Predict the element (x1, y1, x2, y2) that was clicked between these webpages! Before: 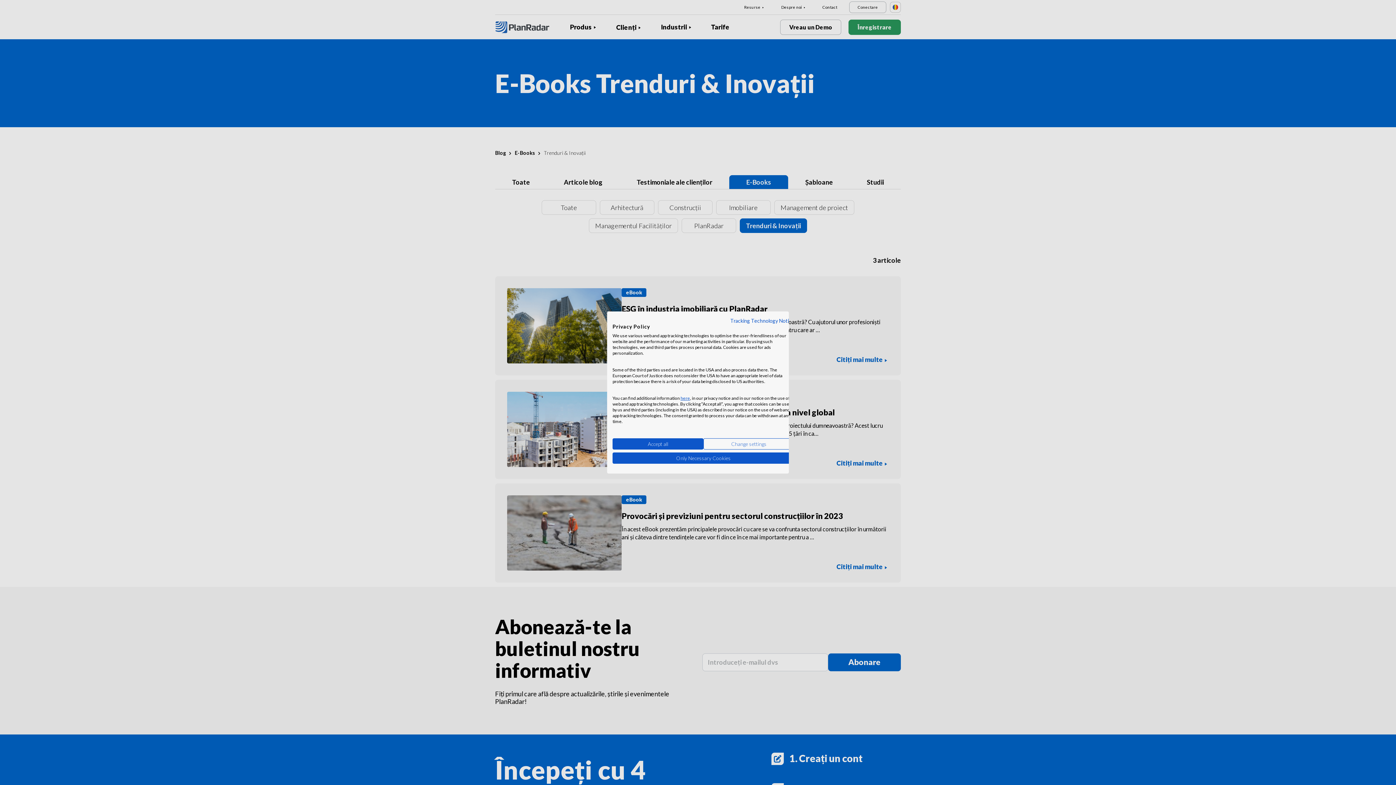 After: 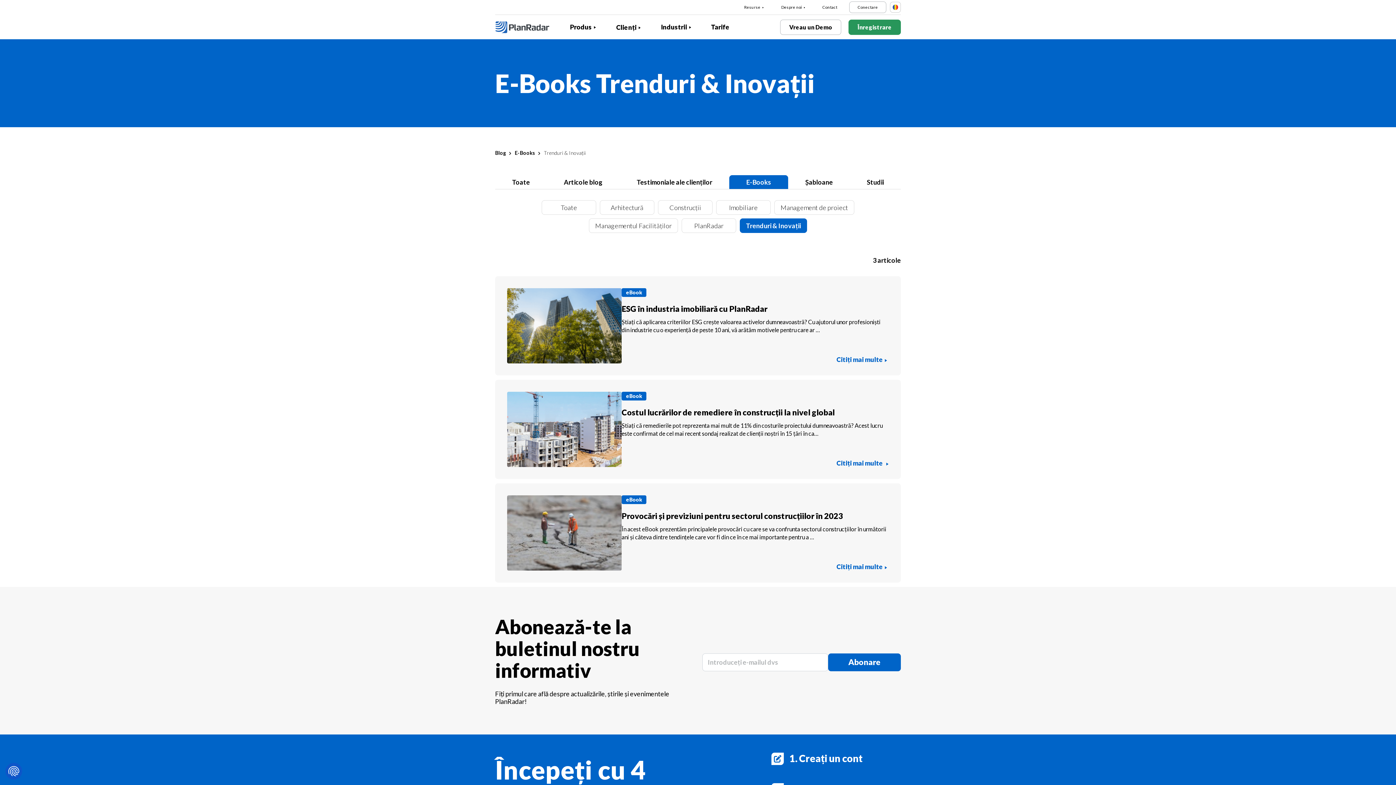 Action: bbox: (612, 452, 794, 464) label: Deny all cookies